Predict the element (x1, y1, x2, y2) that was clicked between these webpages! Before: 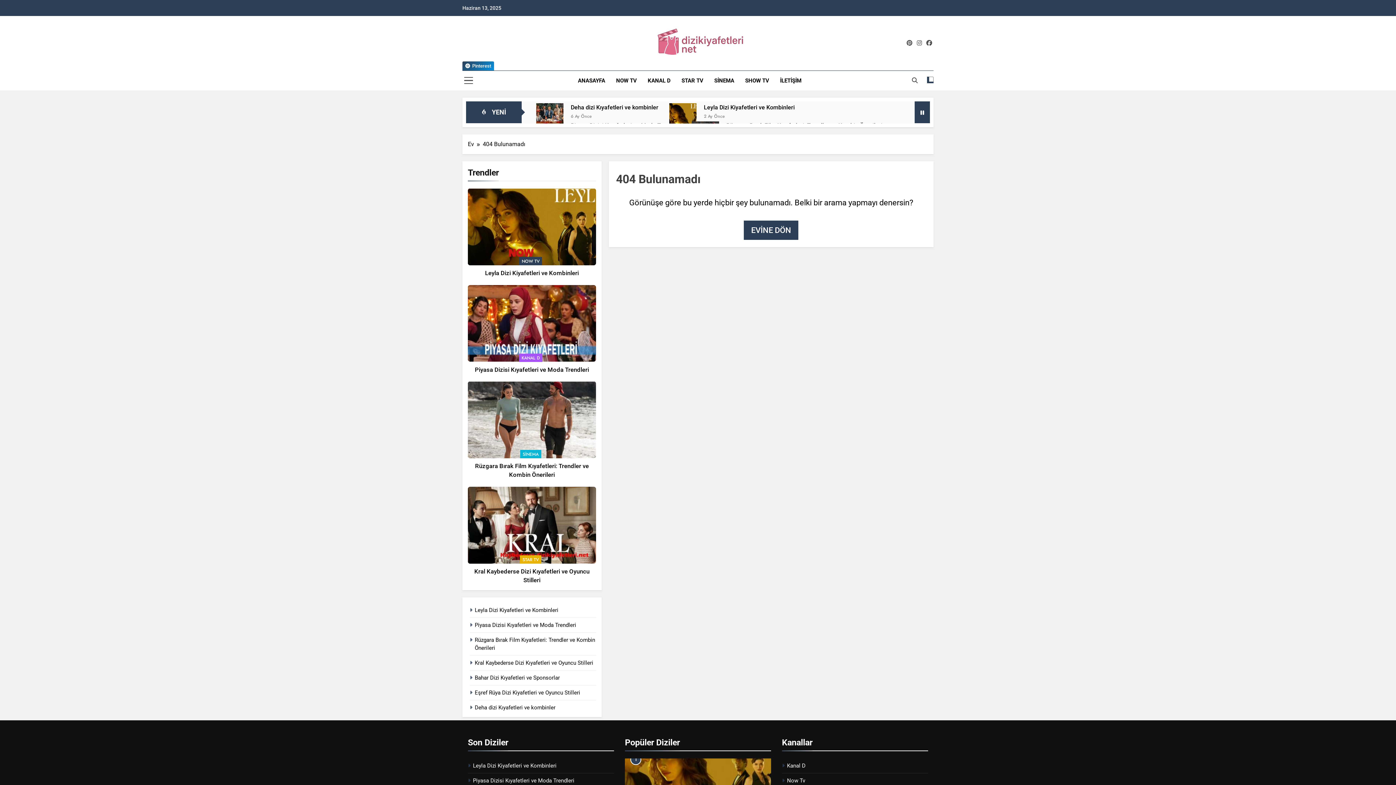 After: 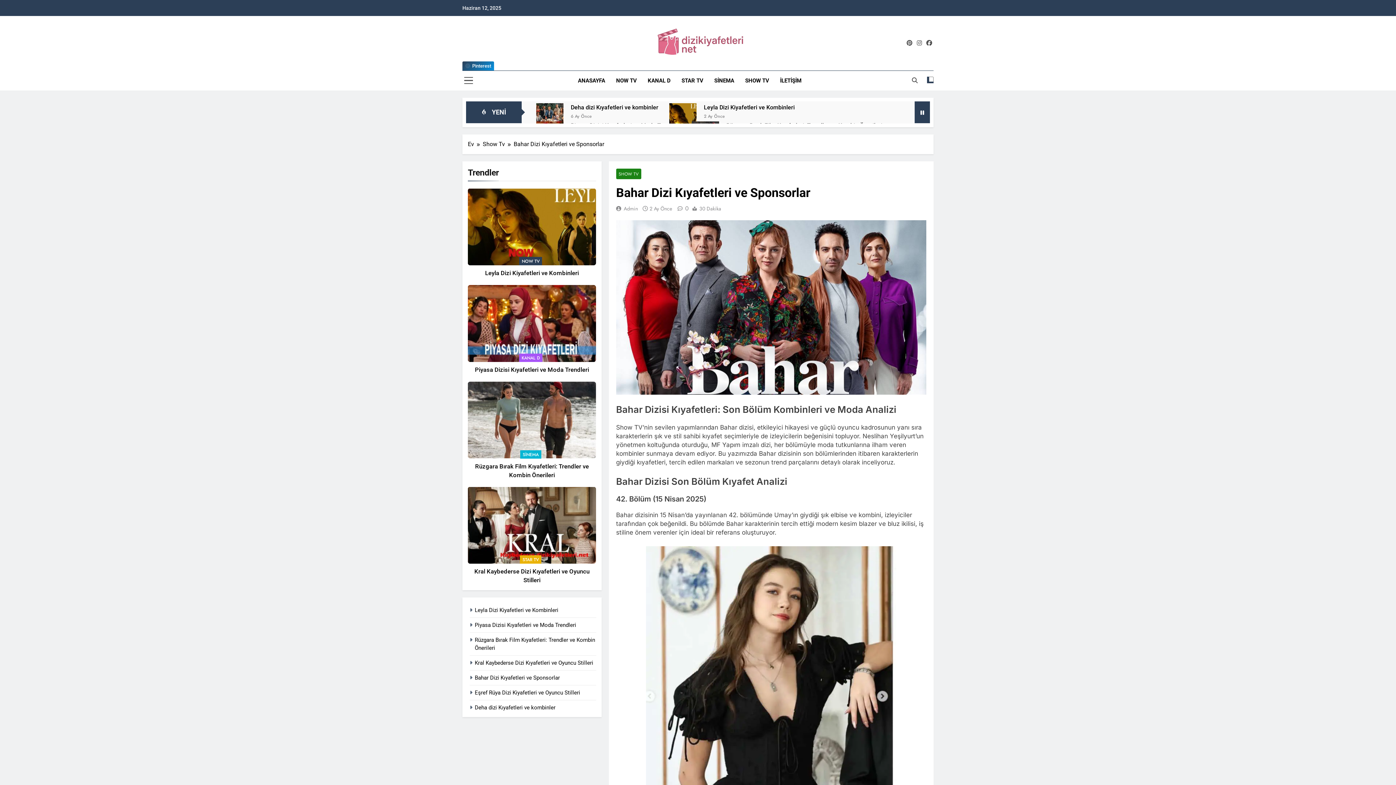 Action: label: Bahar Dizi Kıyafetleri ve Sponsorlar bbox: (474, 674, 560, 681)